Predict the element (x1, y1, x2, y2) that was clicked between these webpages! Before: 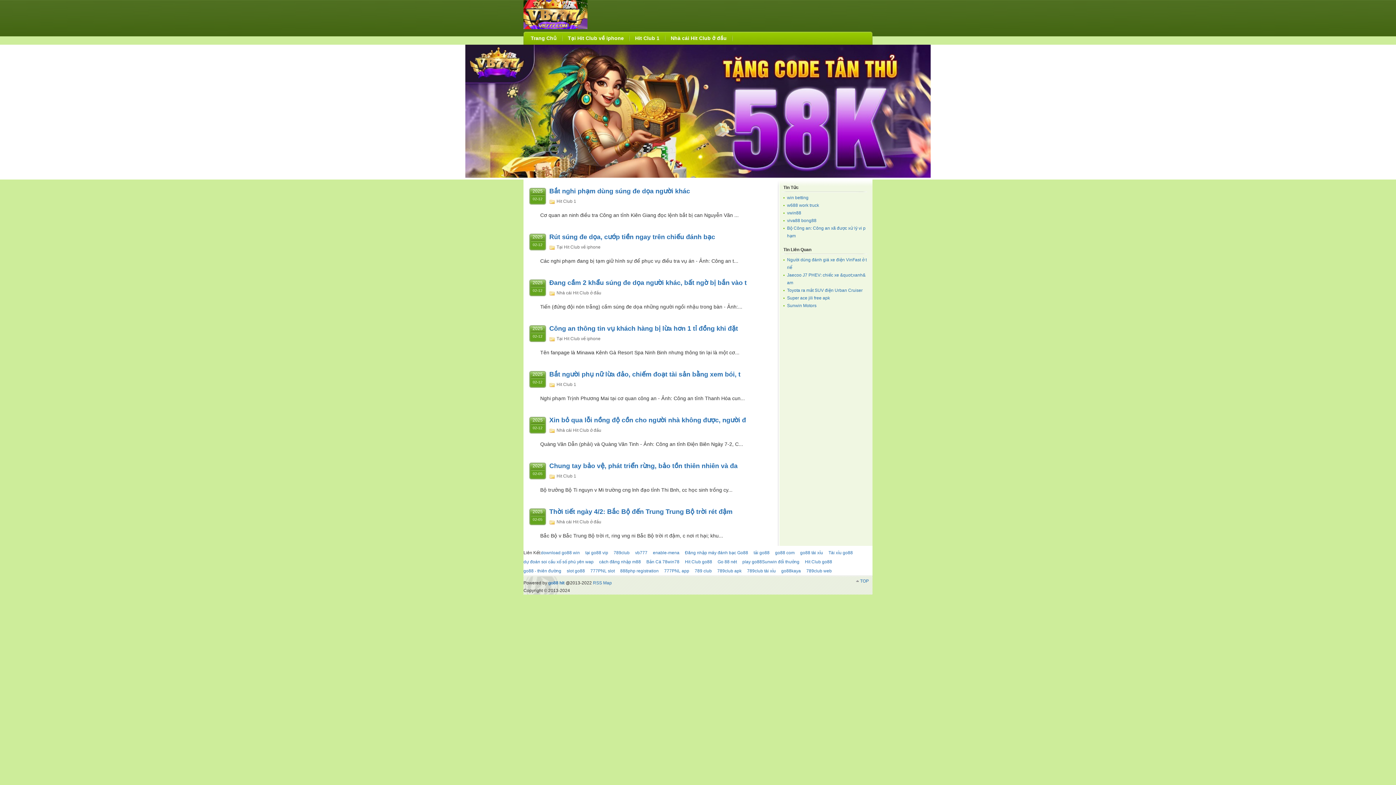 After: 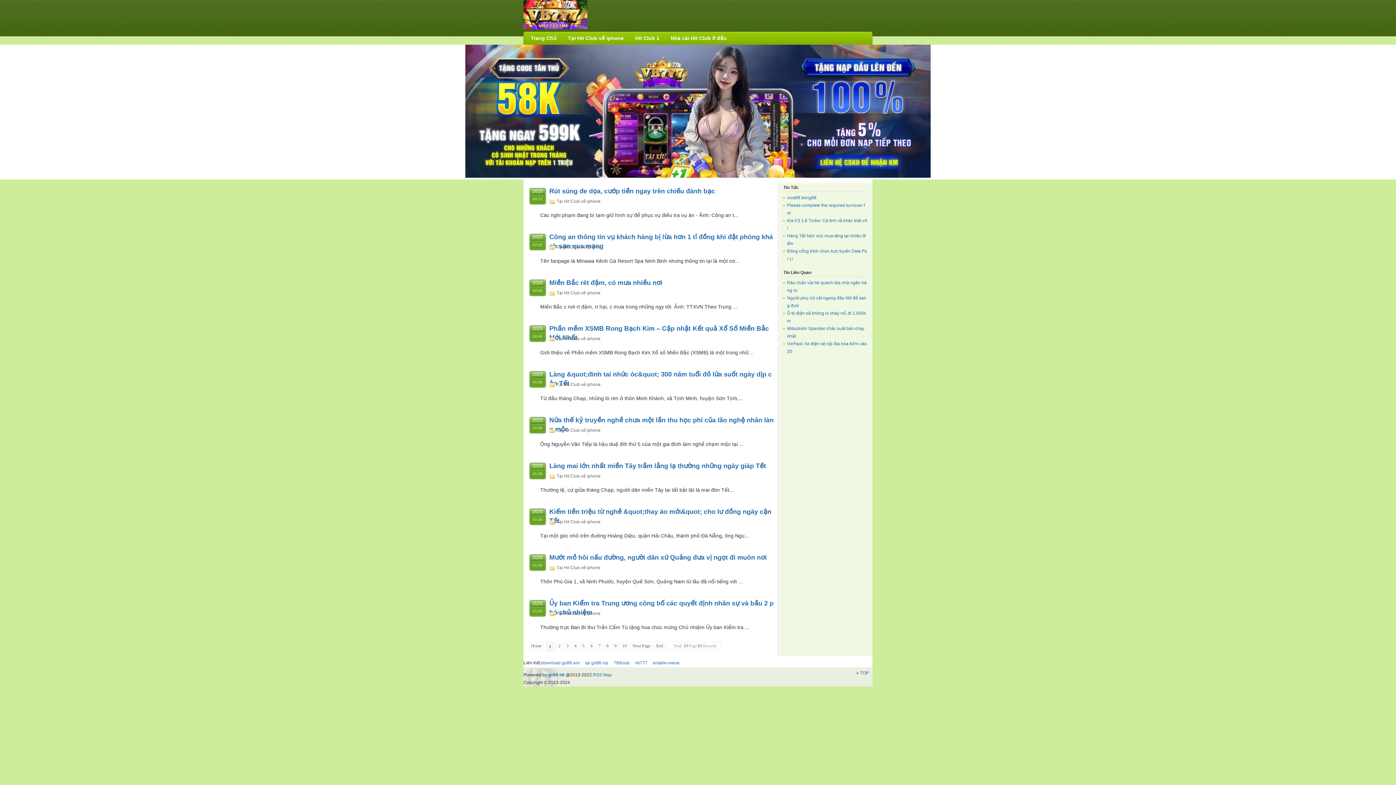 Action: bbox: (562, 31, 629, 44) label: Tại Hit Club về iphone